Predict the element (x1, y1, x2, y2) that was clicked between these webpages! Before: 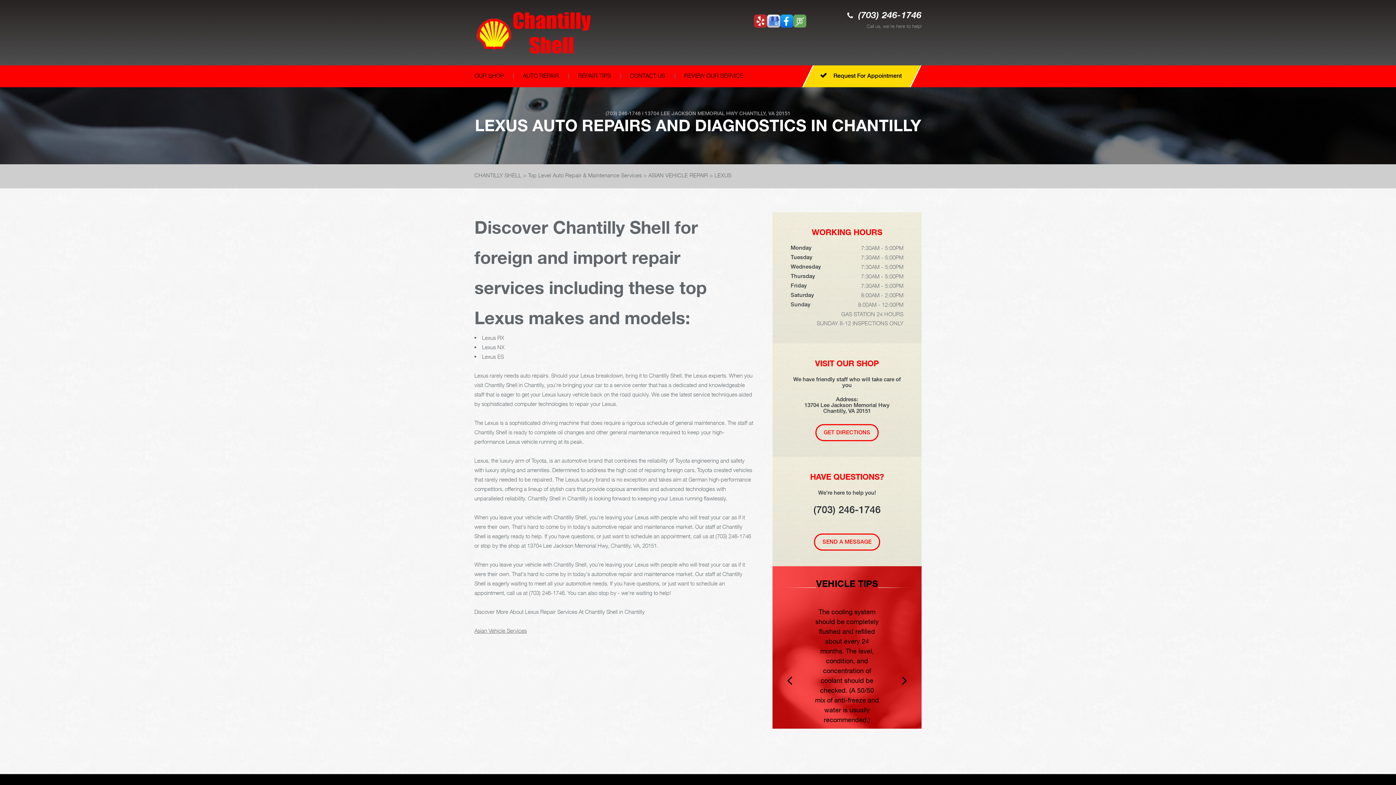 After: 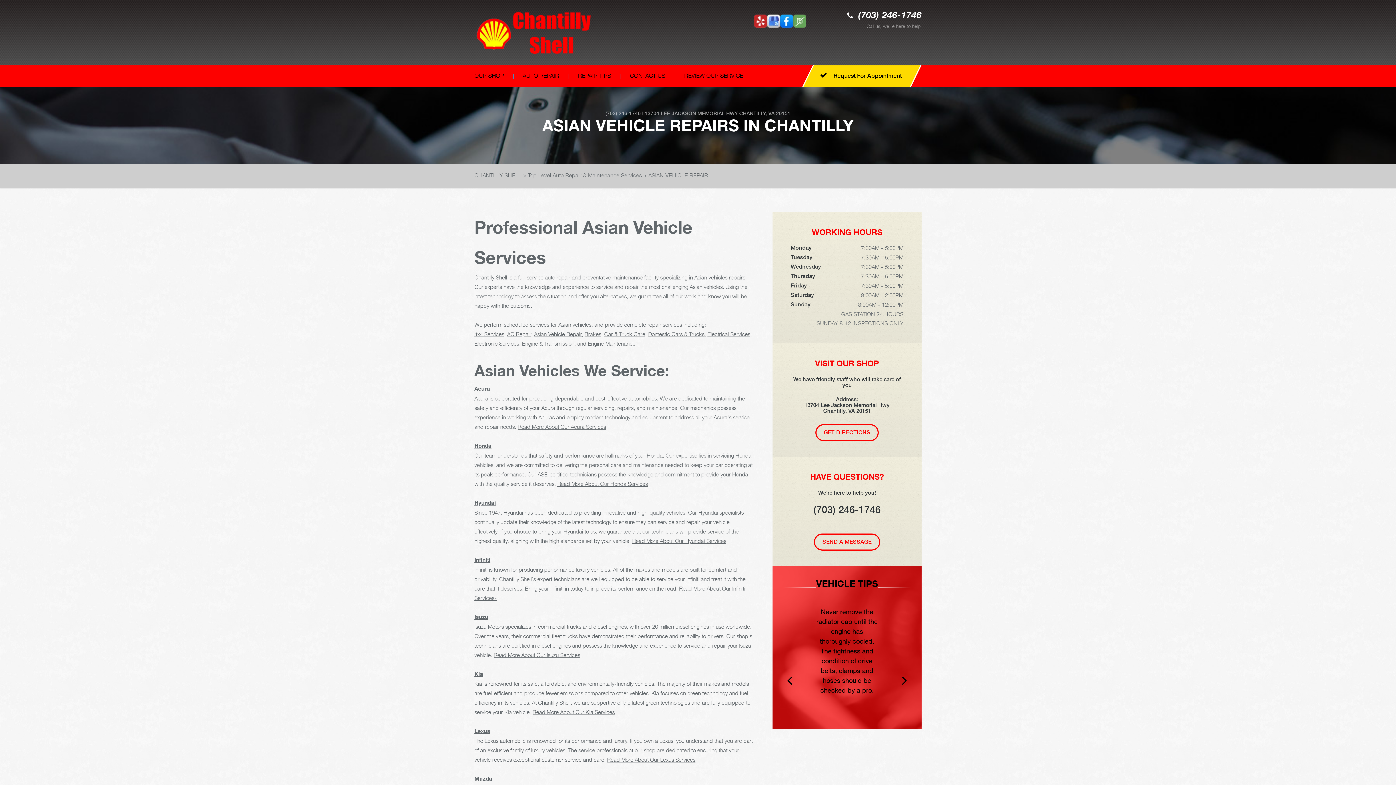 Action: bbox: (474, 627, 526, 634) label: Asian Vehicle Services